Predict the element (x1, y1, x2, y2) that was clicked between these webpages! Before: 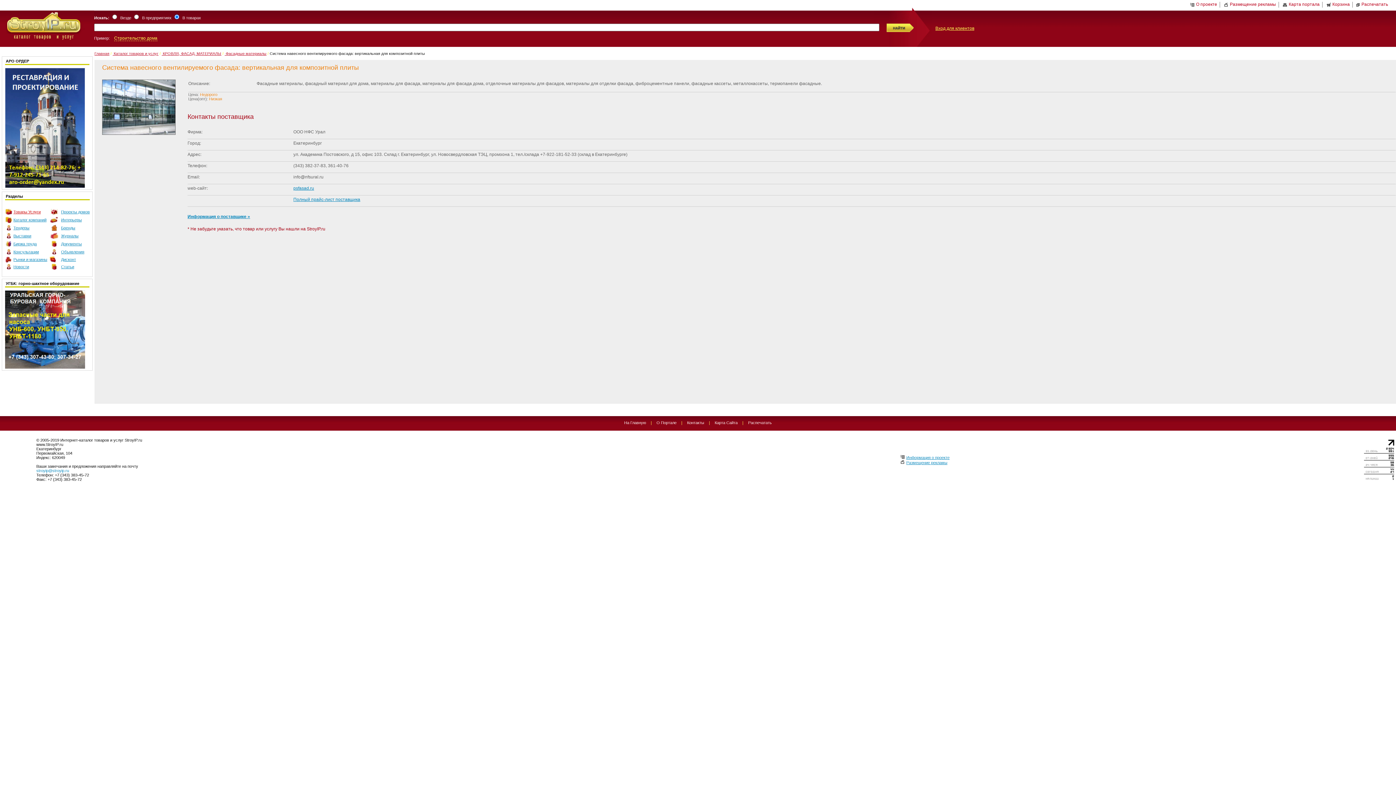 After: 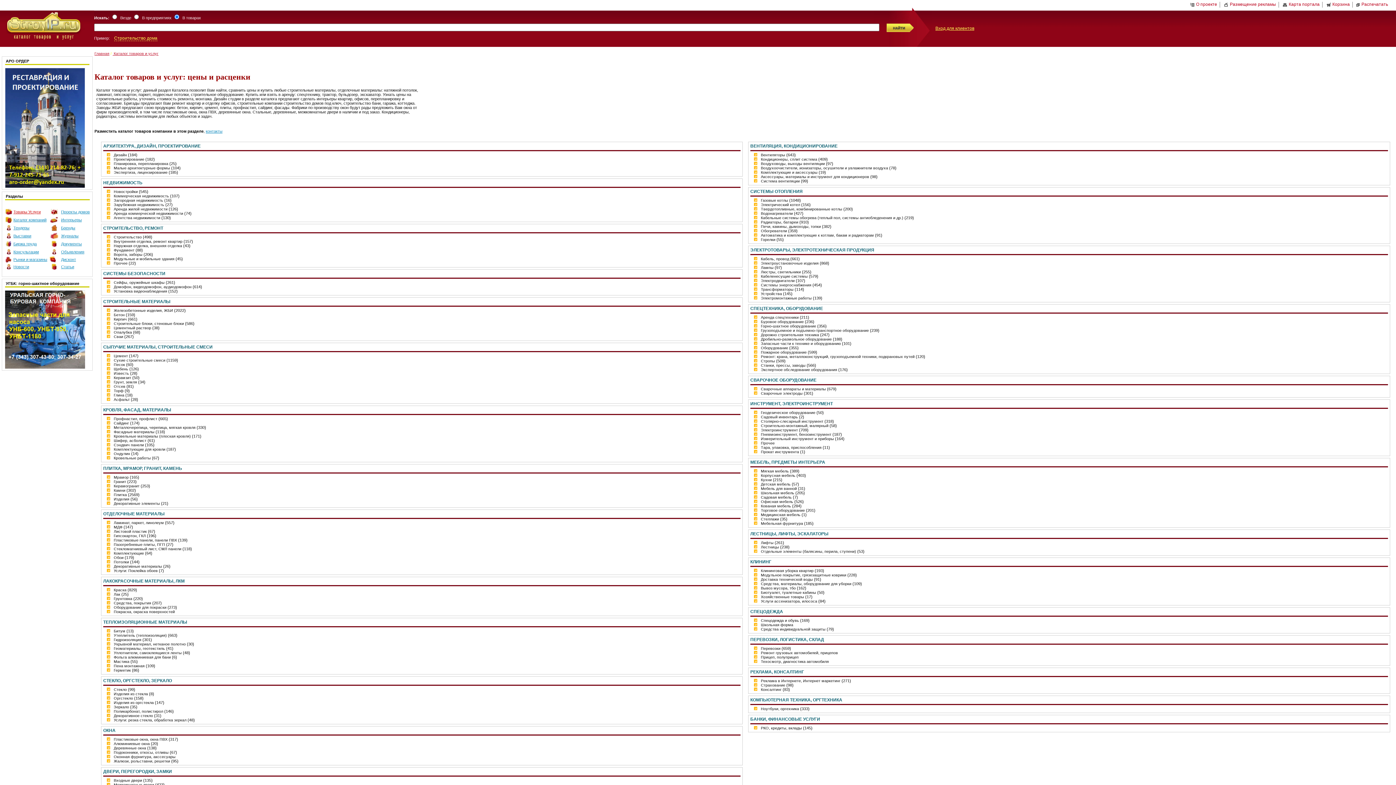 Action: bbox: (112, 51, 158, 55) label:  Каталог товаров и услуг